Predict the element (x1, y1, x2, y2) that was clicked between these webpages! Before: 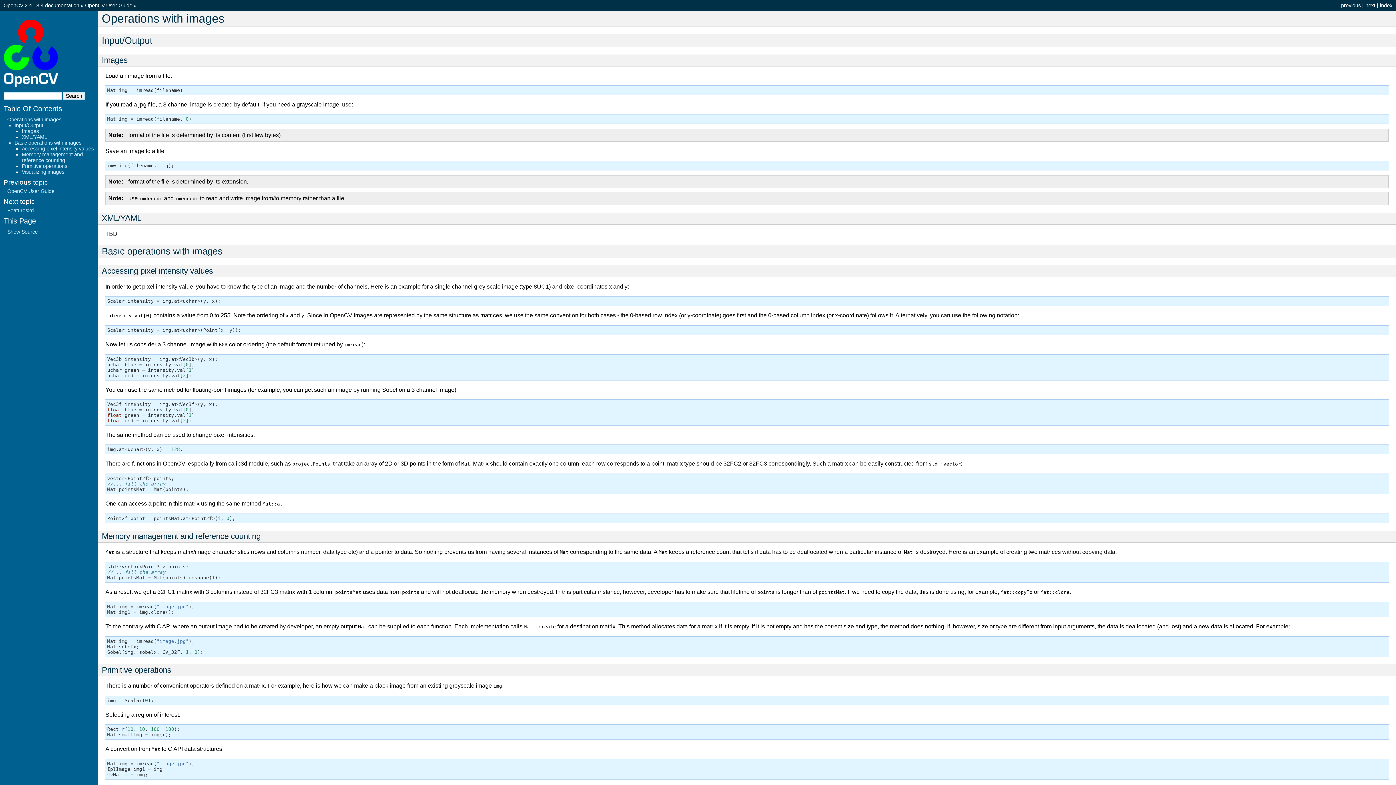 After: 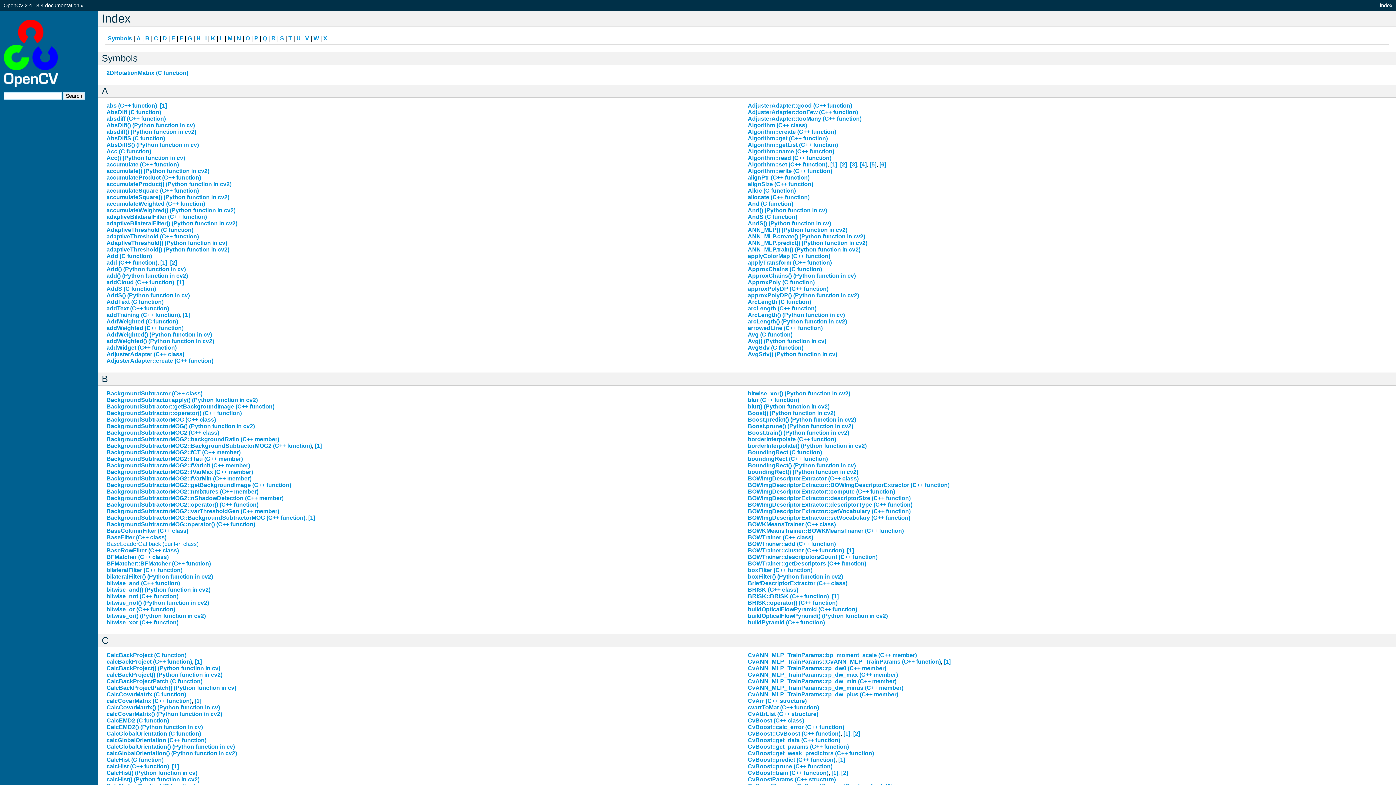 Action: label: index bbox: (1380, 2, 1392, 8)